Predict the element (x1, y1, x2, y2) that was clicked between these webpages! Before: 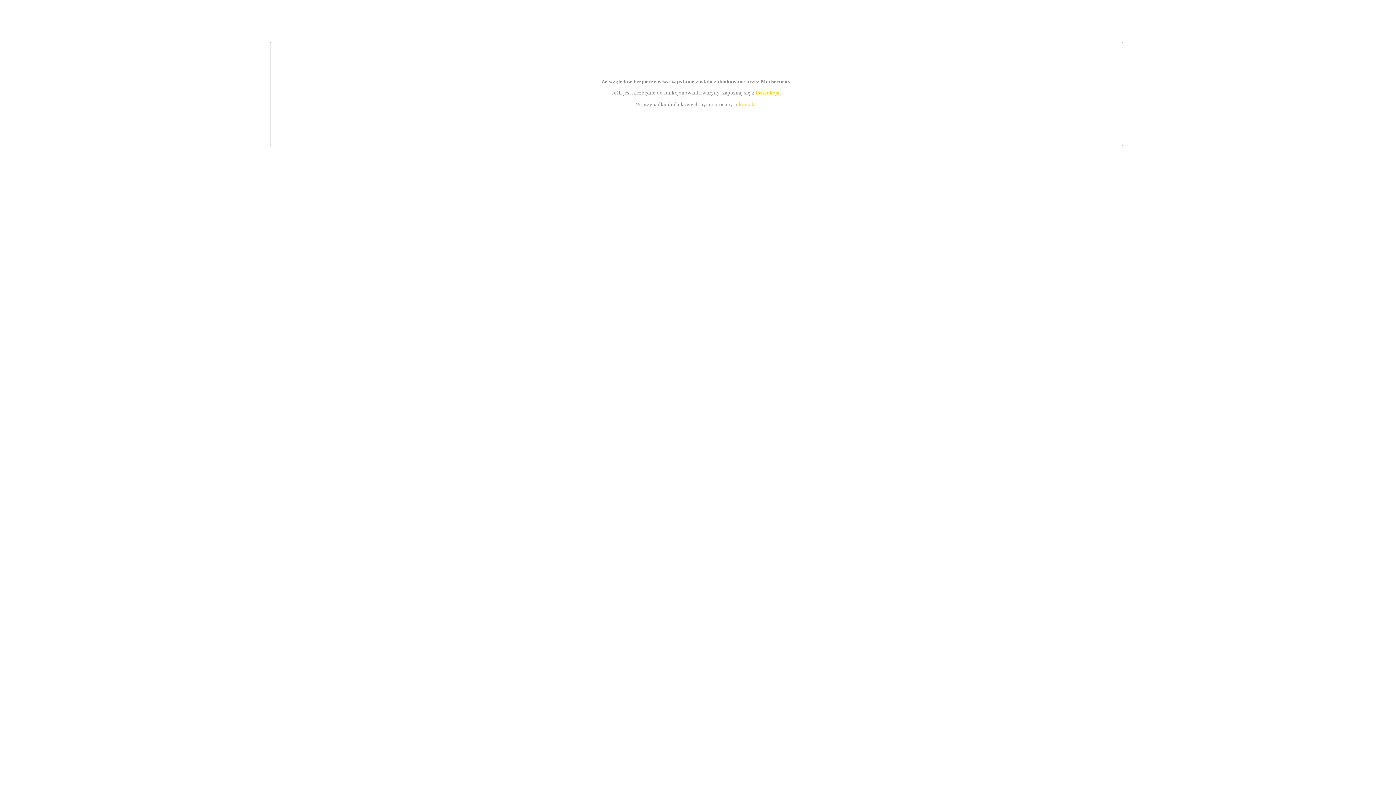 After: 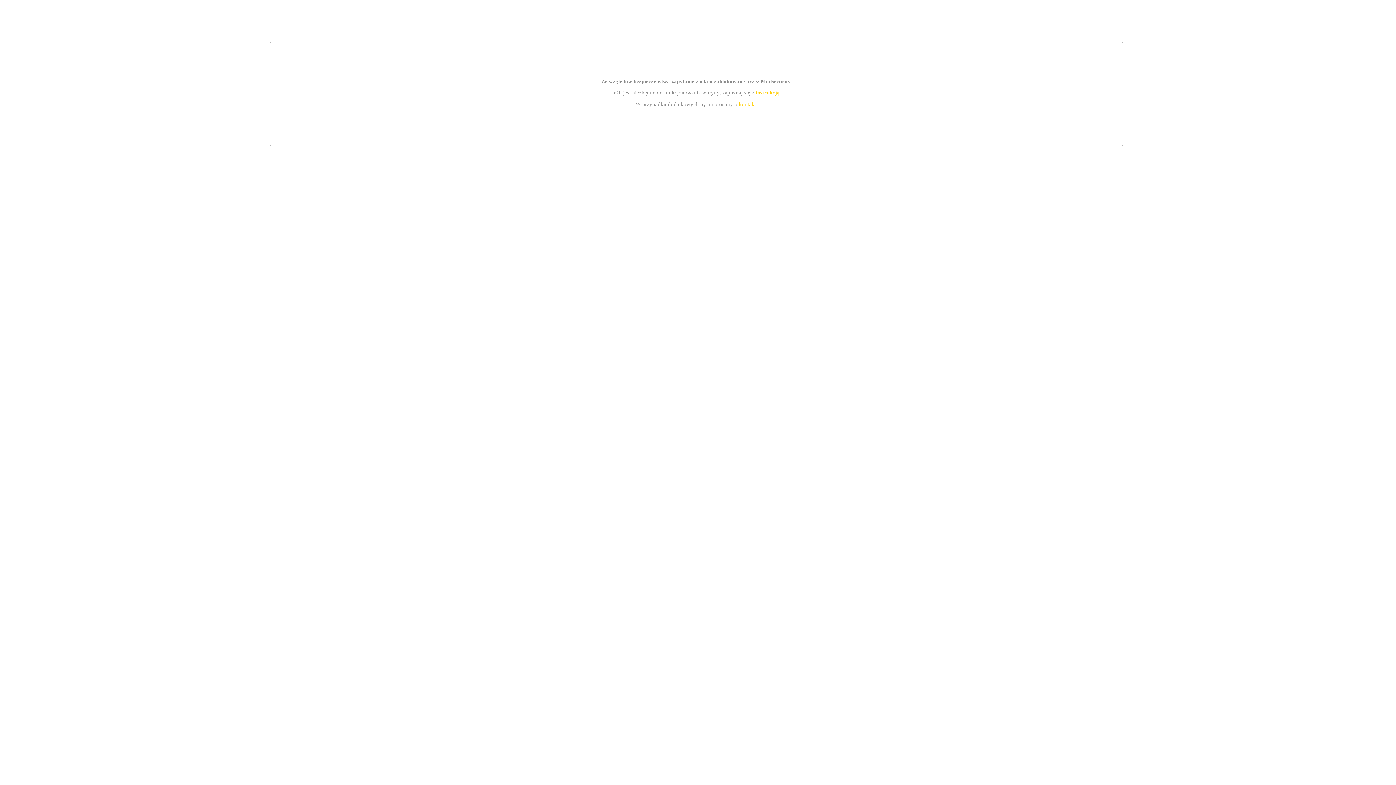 Action: label: kontakt bbox: (739, 101, 756, 107)